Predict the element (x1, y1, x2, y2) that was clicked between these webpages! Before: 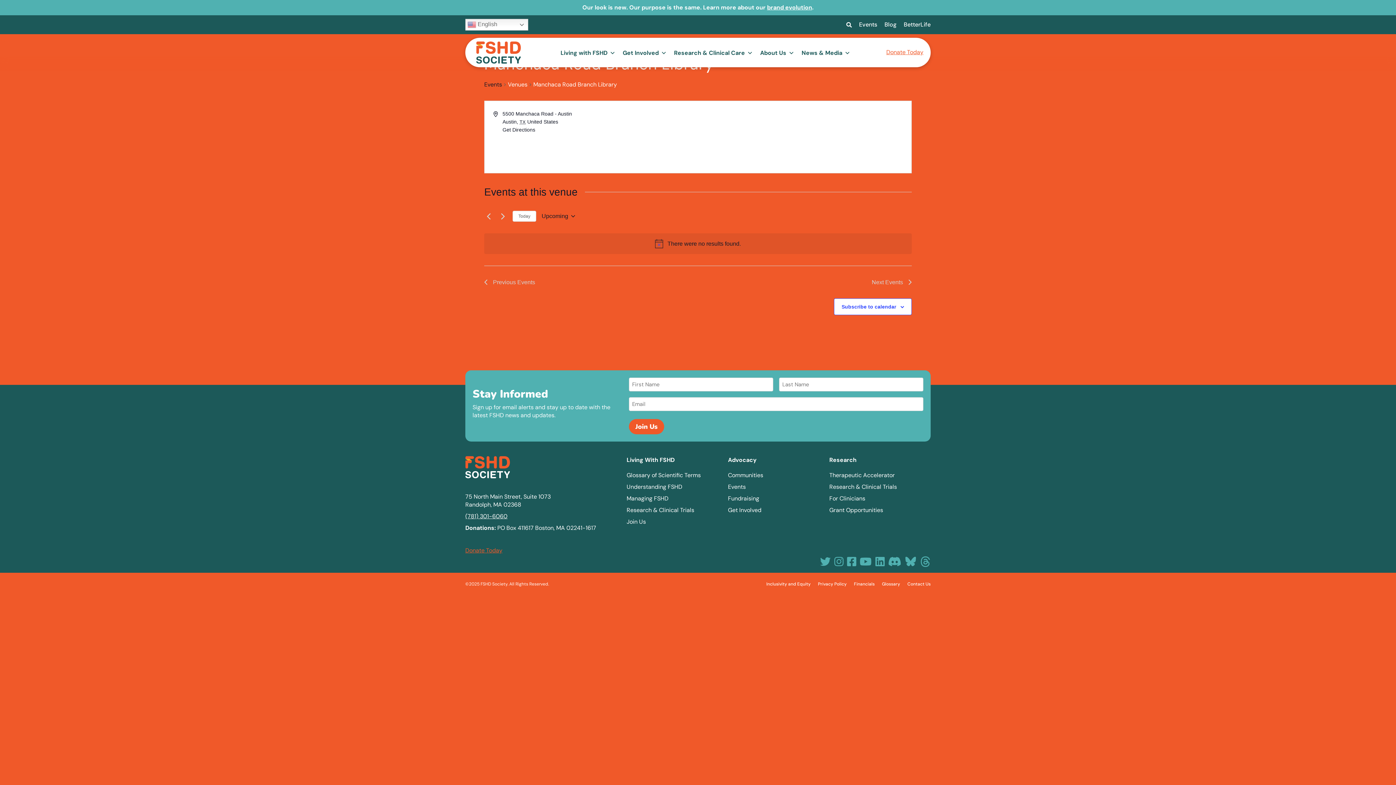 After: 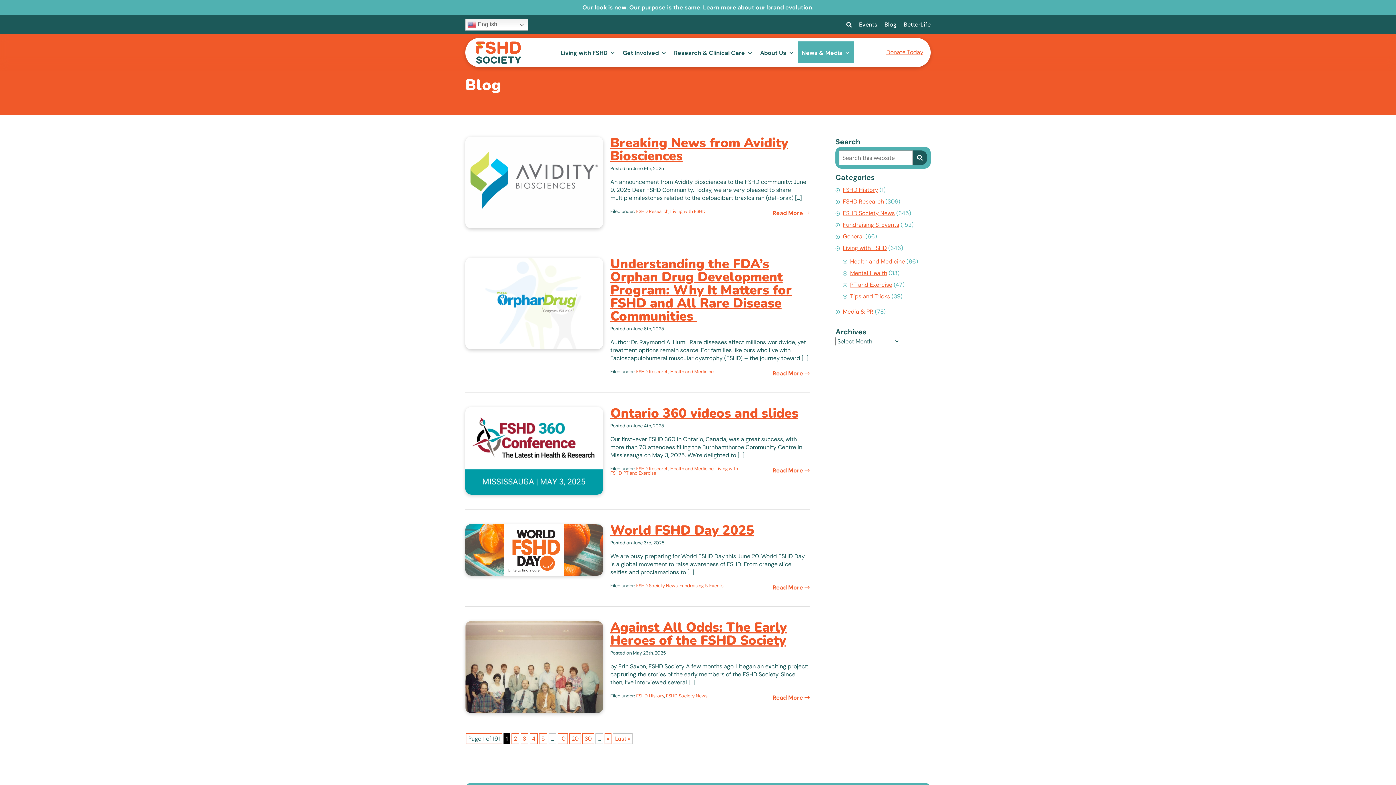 Action: bbox: (884, 15, 896, 34) label: Blog